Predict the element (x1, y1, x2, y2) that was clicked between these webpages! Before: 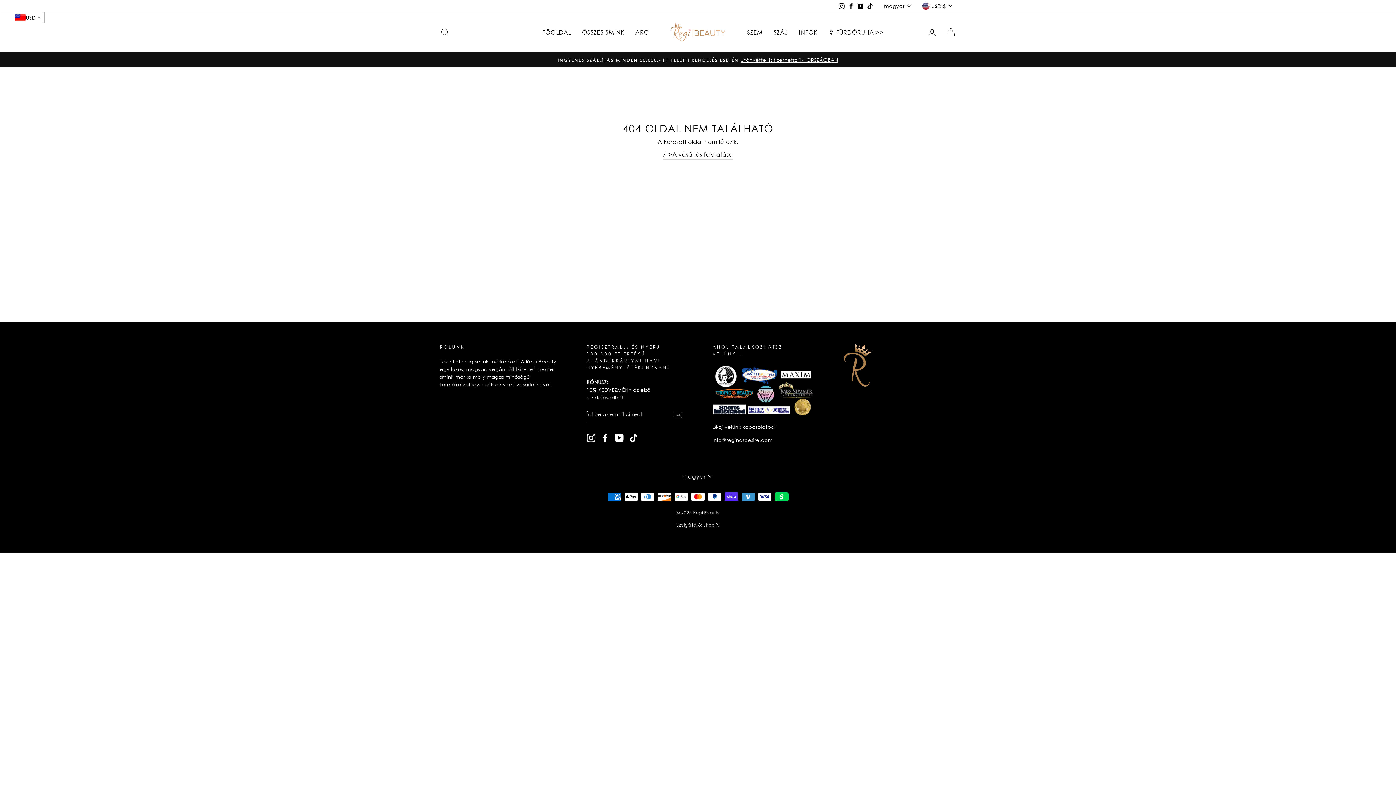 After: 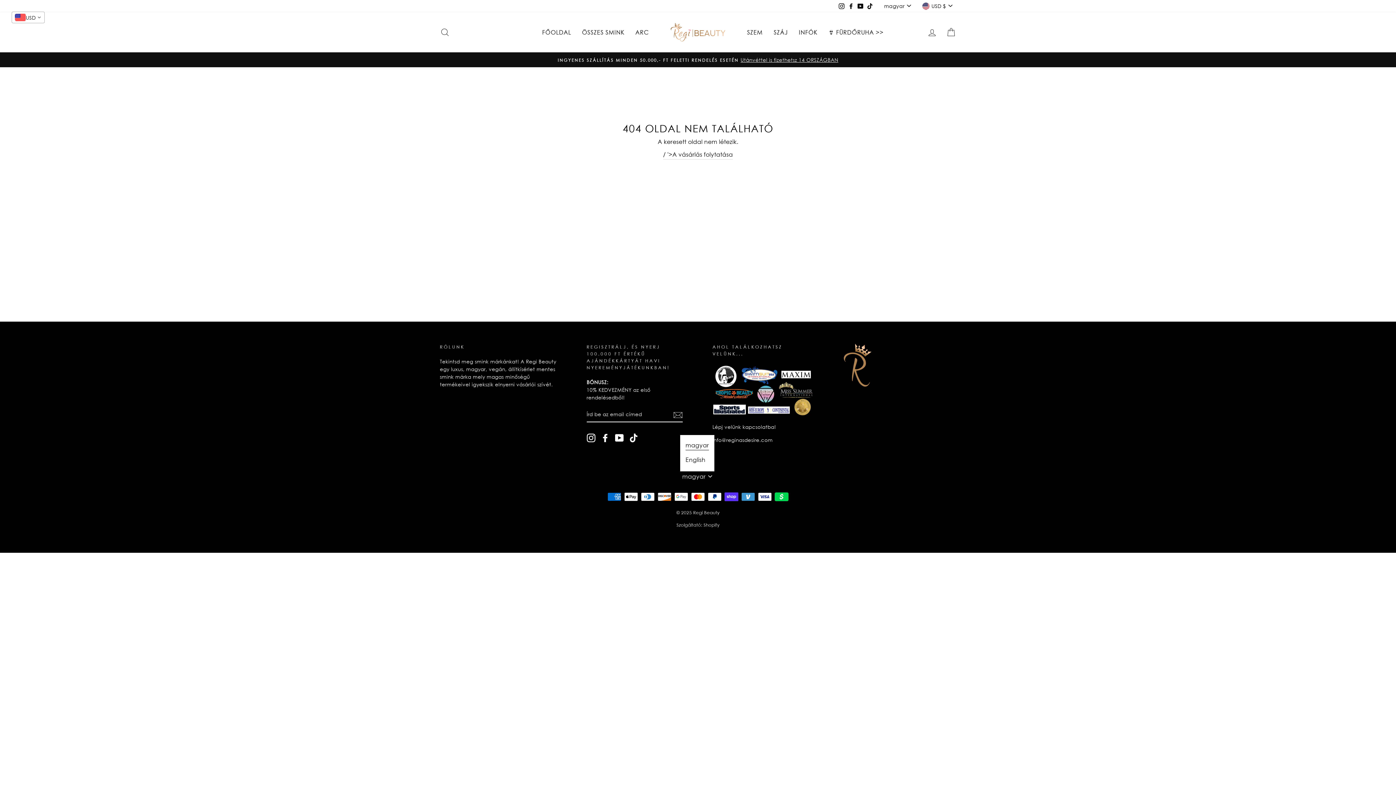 Action: bbox: (680, 471, 716, 481) label: magyar